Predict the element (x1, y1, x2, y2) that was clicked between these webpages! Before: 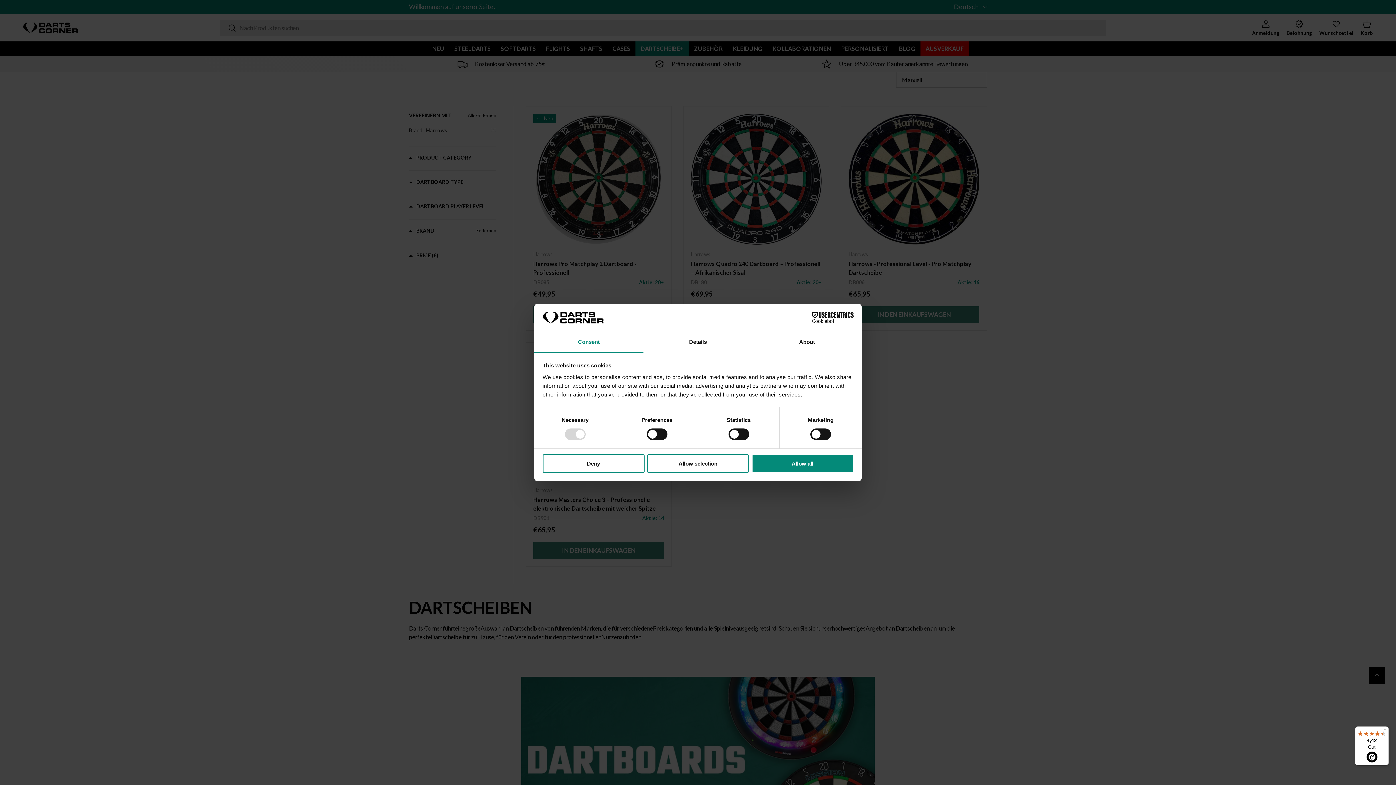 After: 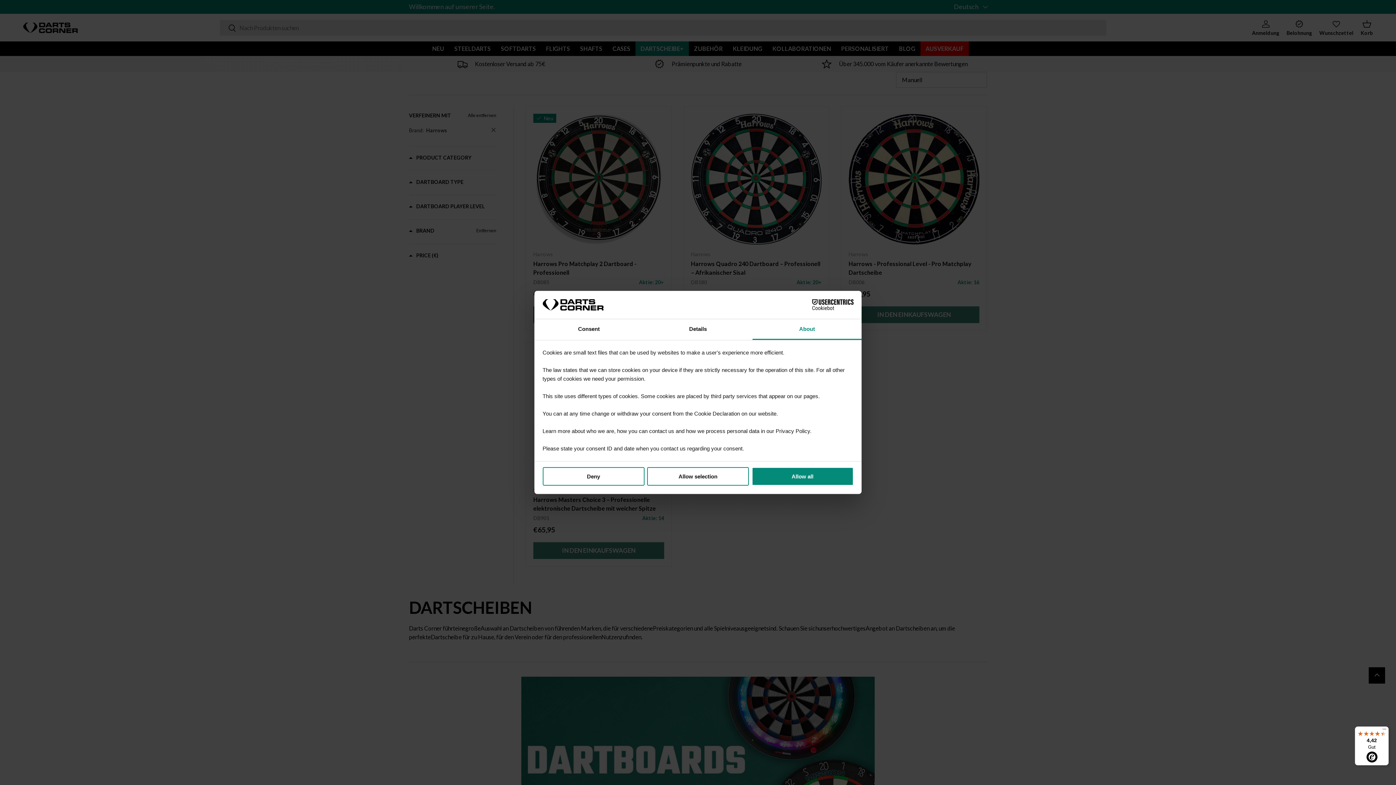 Action: label: About bbox: (752, 332, 861, 353)